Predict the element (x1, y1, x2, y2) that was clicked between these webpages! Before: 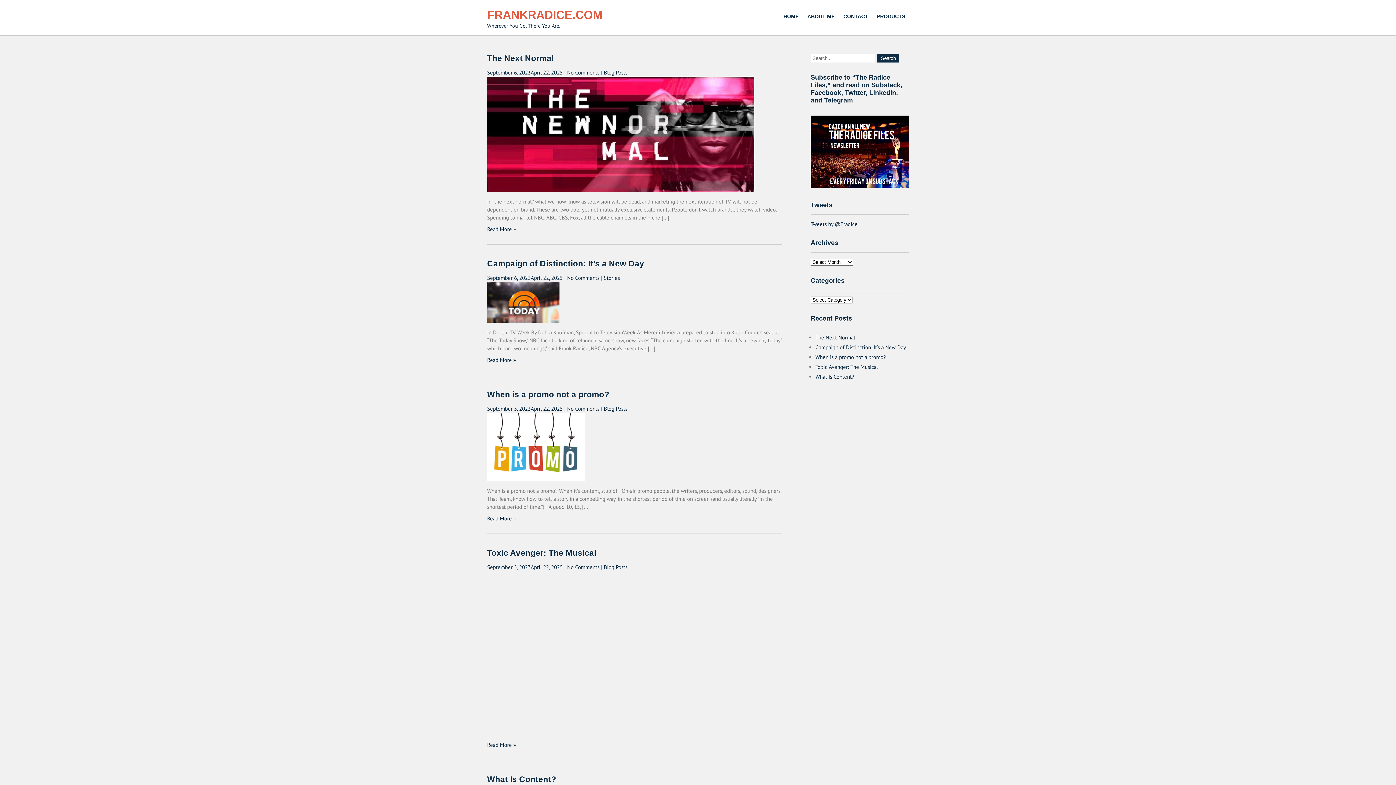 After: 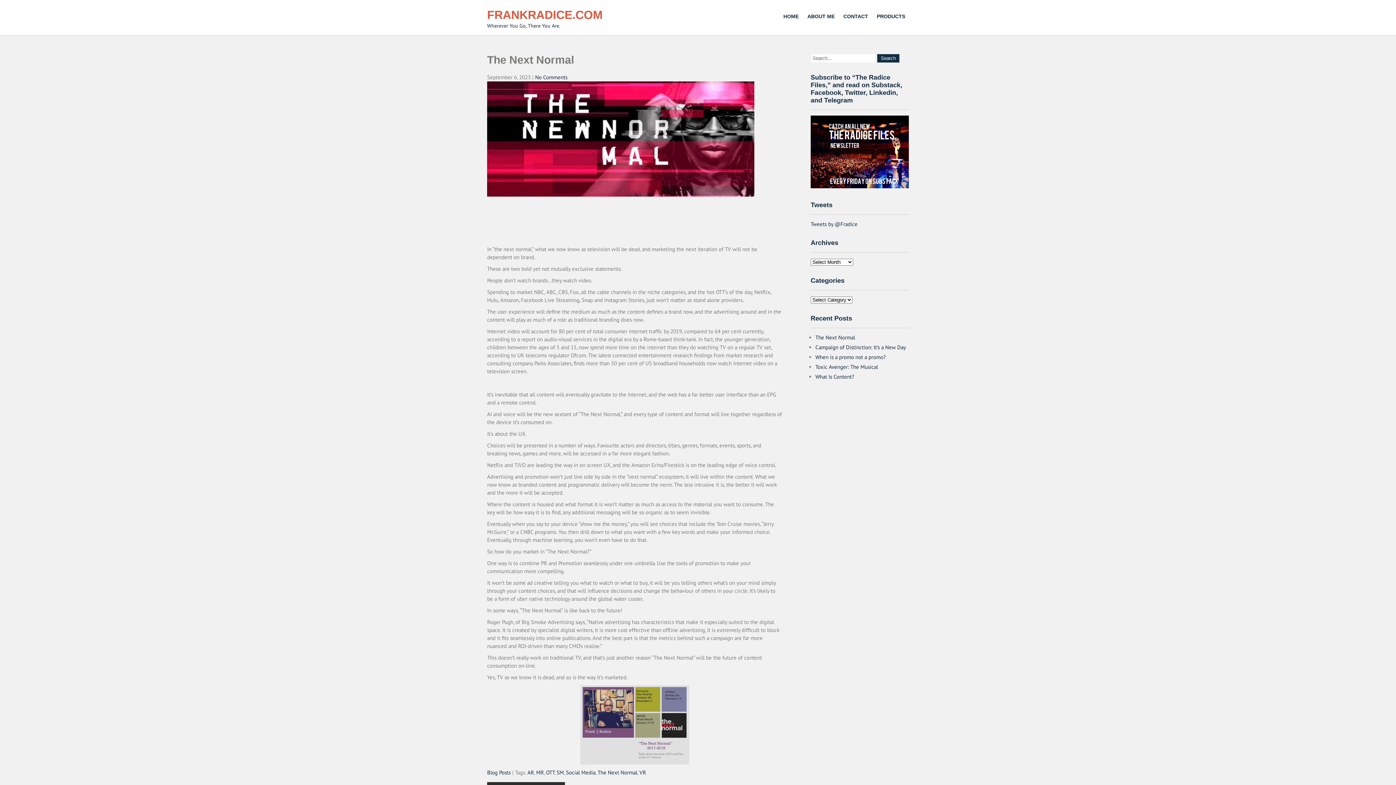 Action: label: No Comments bbox: (567, 69, 599, 76)